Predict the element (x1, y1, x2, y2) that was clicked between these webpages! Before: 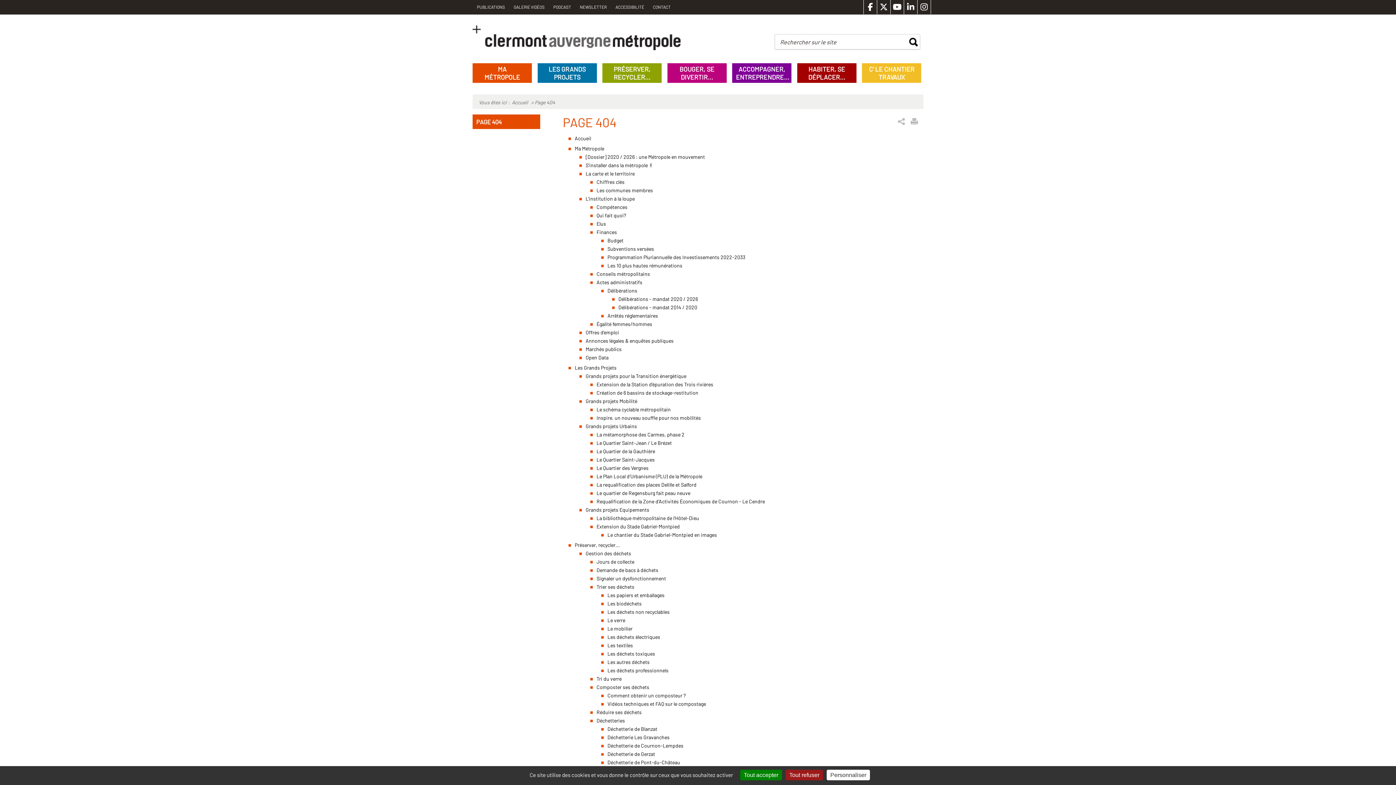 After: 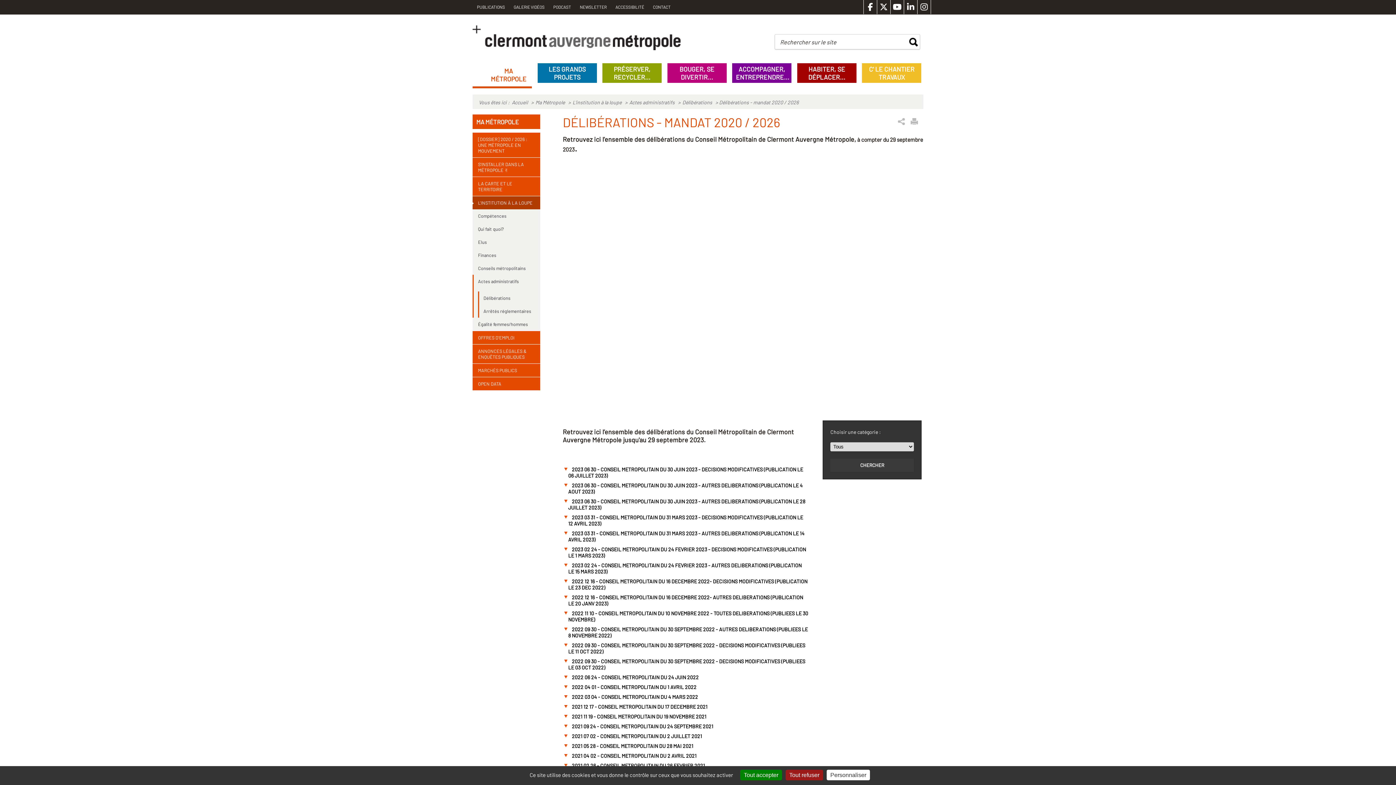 Action: bbox: (618, 296, 698, 302) label: Délibérations - mandat 2020 / 2026